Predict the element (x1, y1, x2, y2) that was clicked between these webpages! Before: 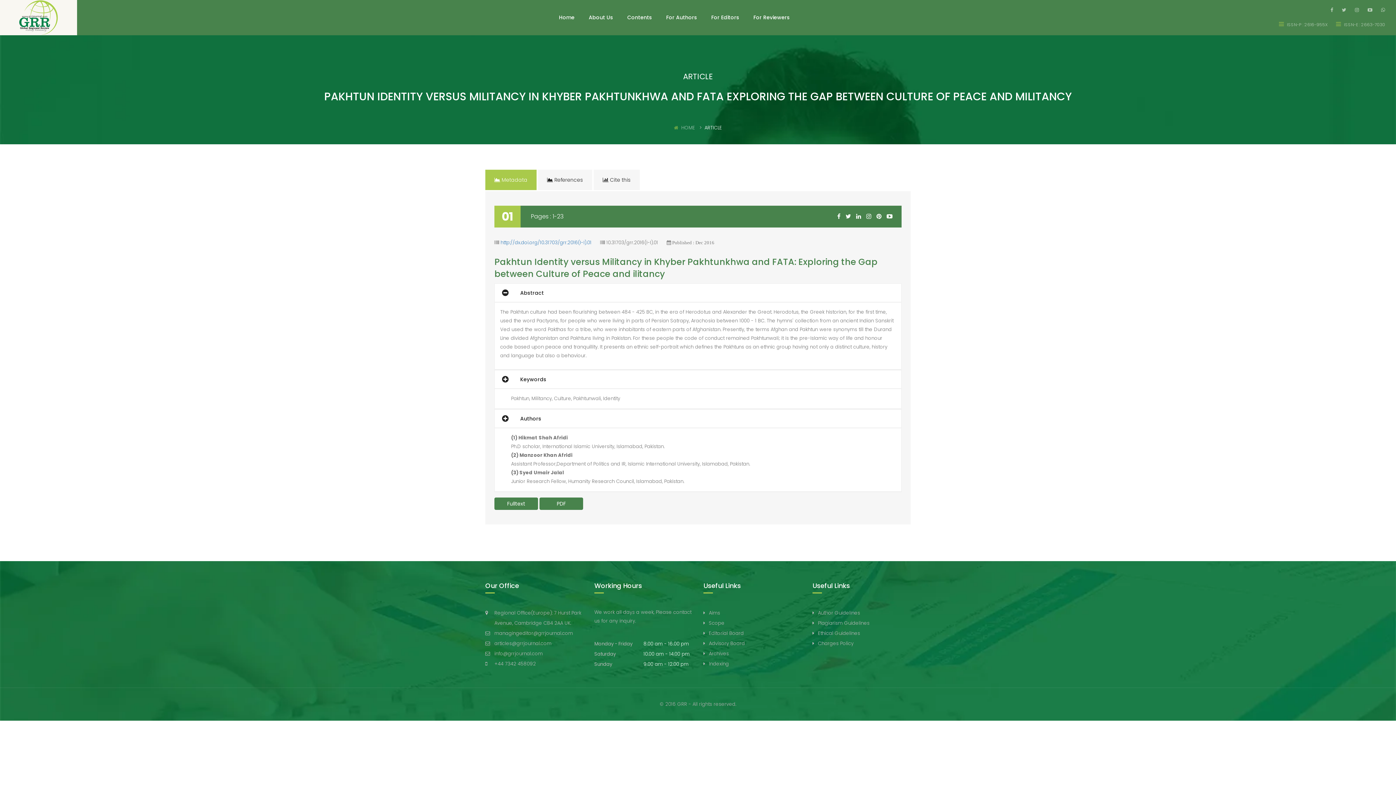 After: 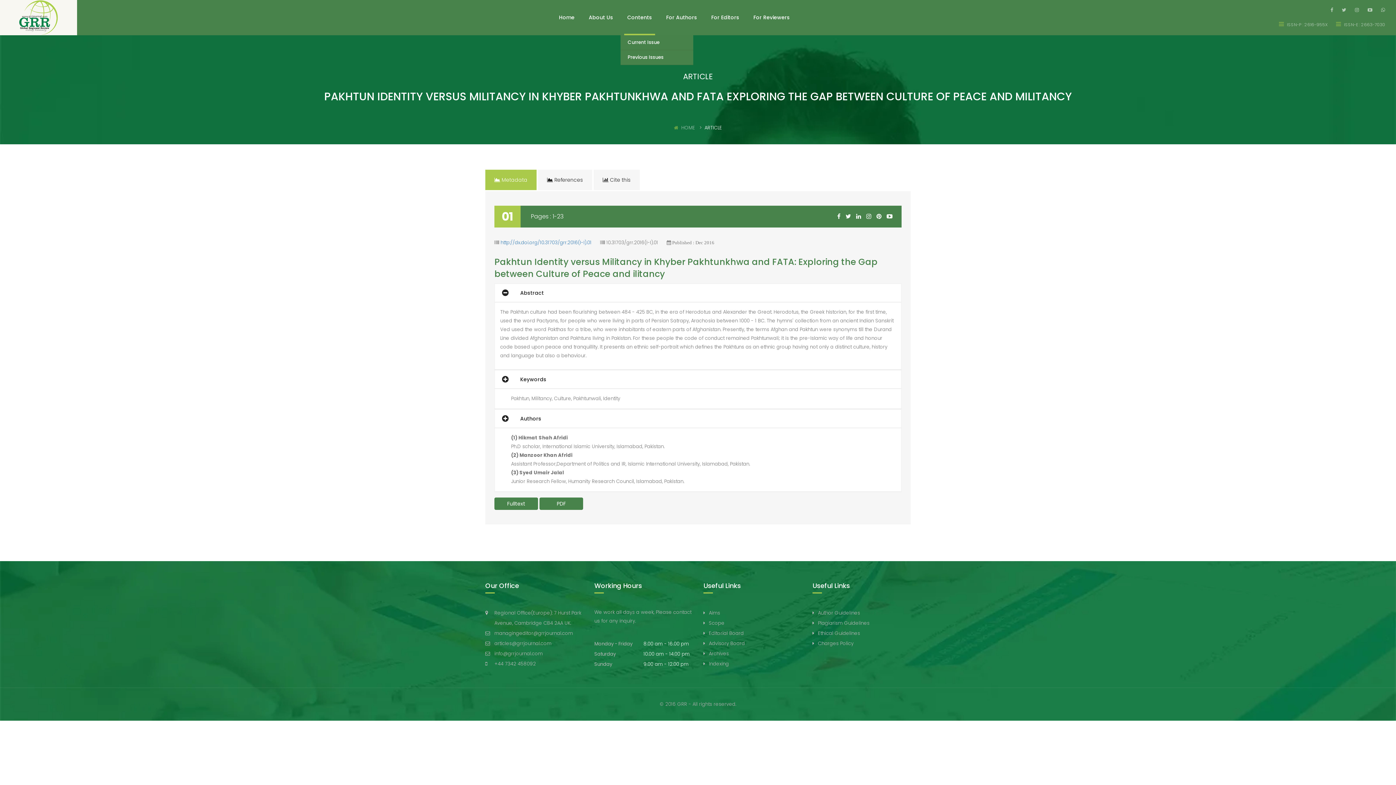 Action: label: Contents bbox: (620, 0, 659, 35)